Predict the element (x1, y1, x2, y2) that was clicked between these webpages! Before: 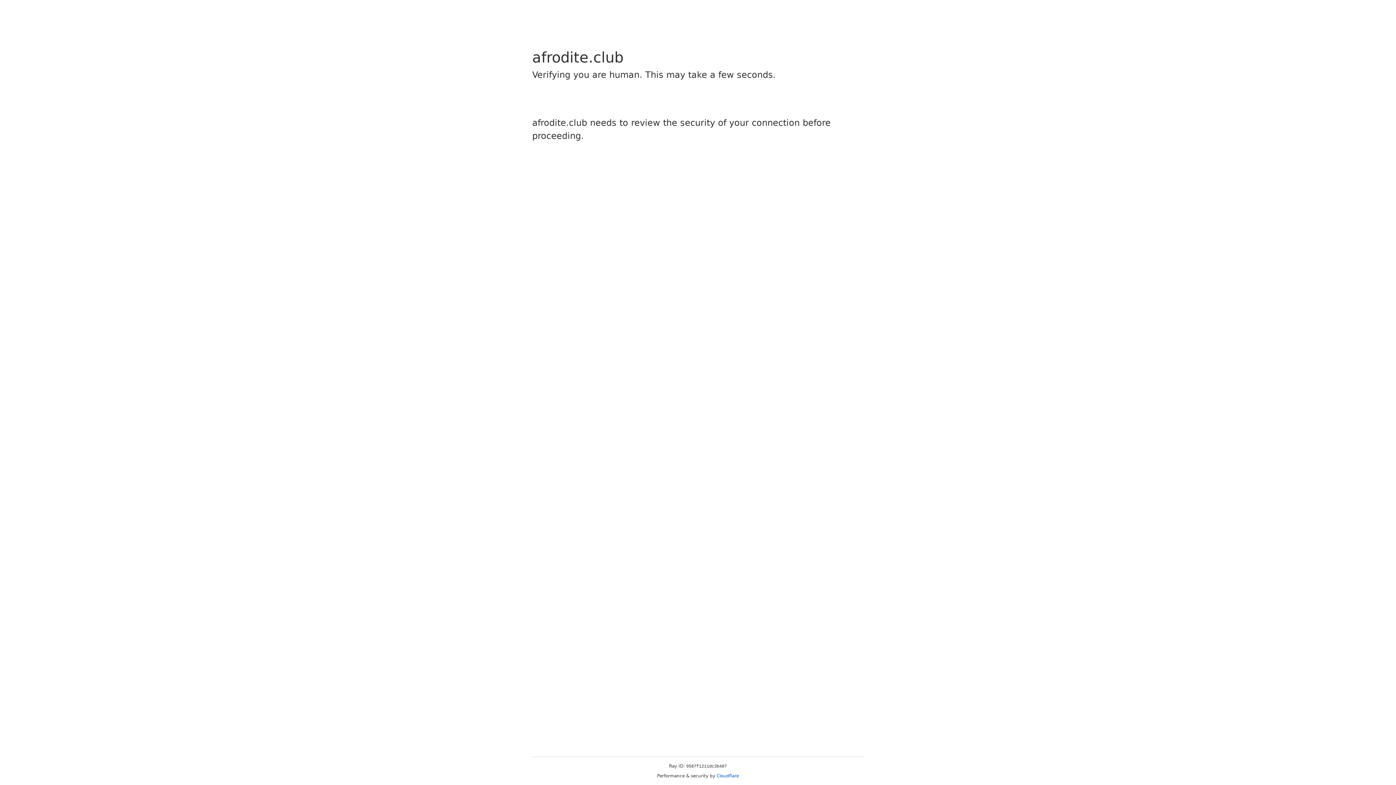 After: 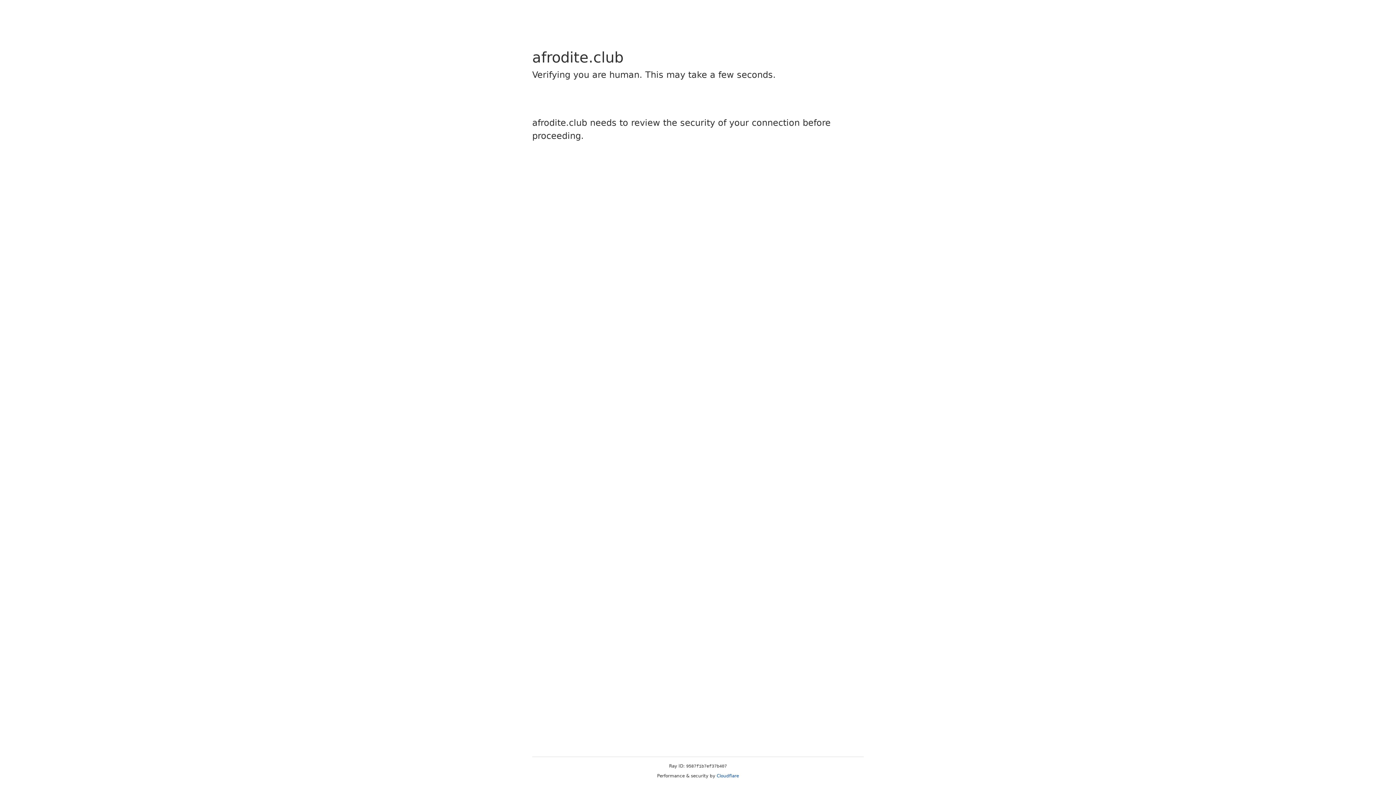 Action: label: Cloudflare bbox: (716, 773, 739, 778)